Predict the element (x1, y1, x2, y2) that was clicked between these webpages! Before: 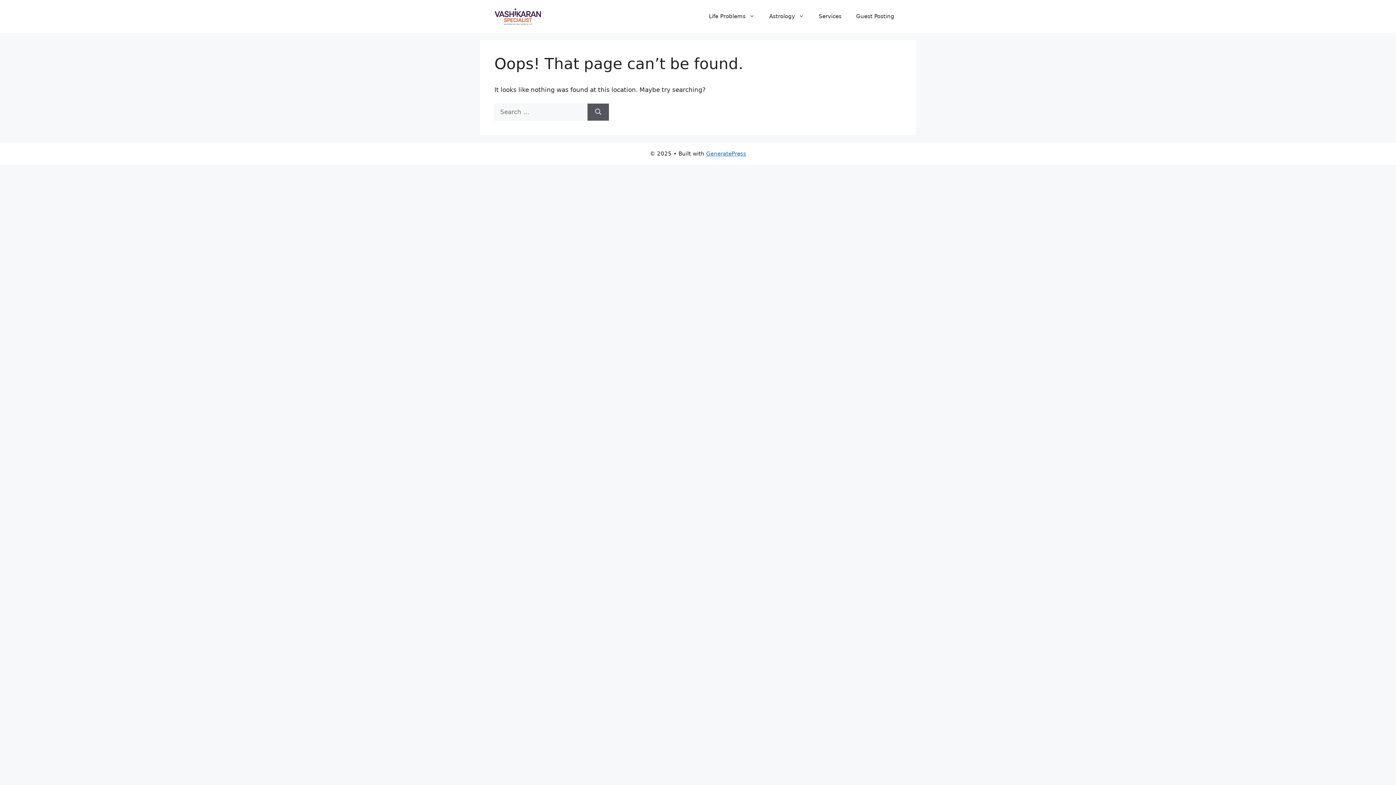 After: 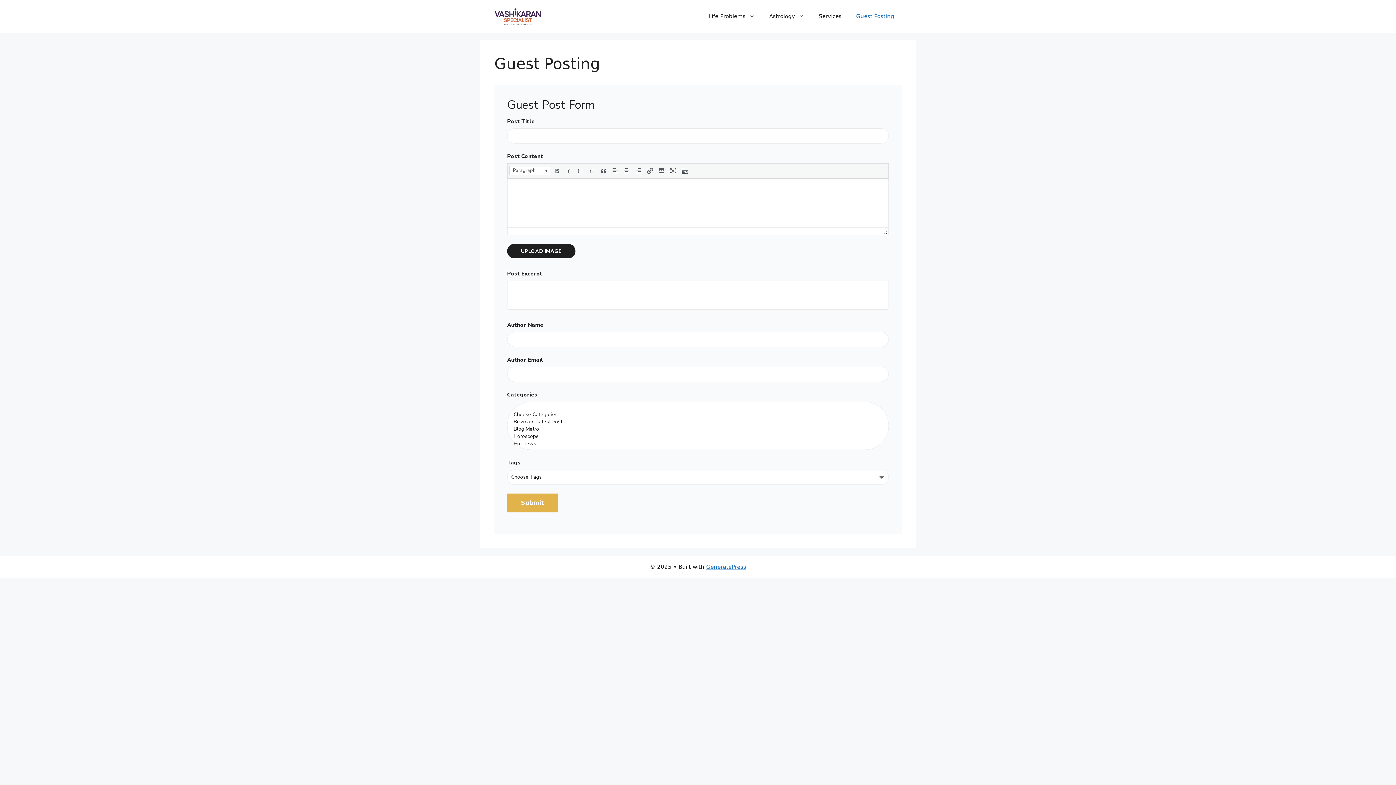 Action: bbox: (849, 11, 901, 21) label: Guest Posting